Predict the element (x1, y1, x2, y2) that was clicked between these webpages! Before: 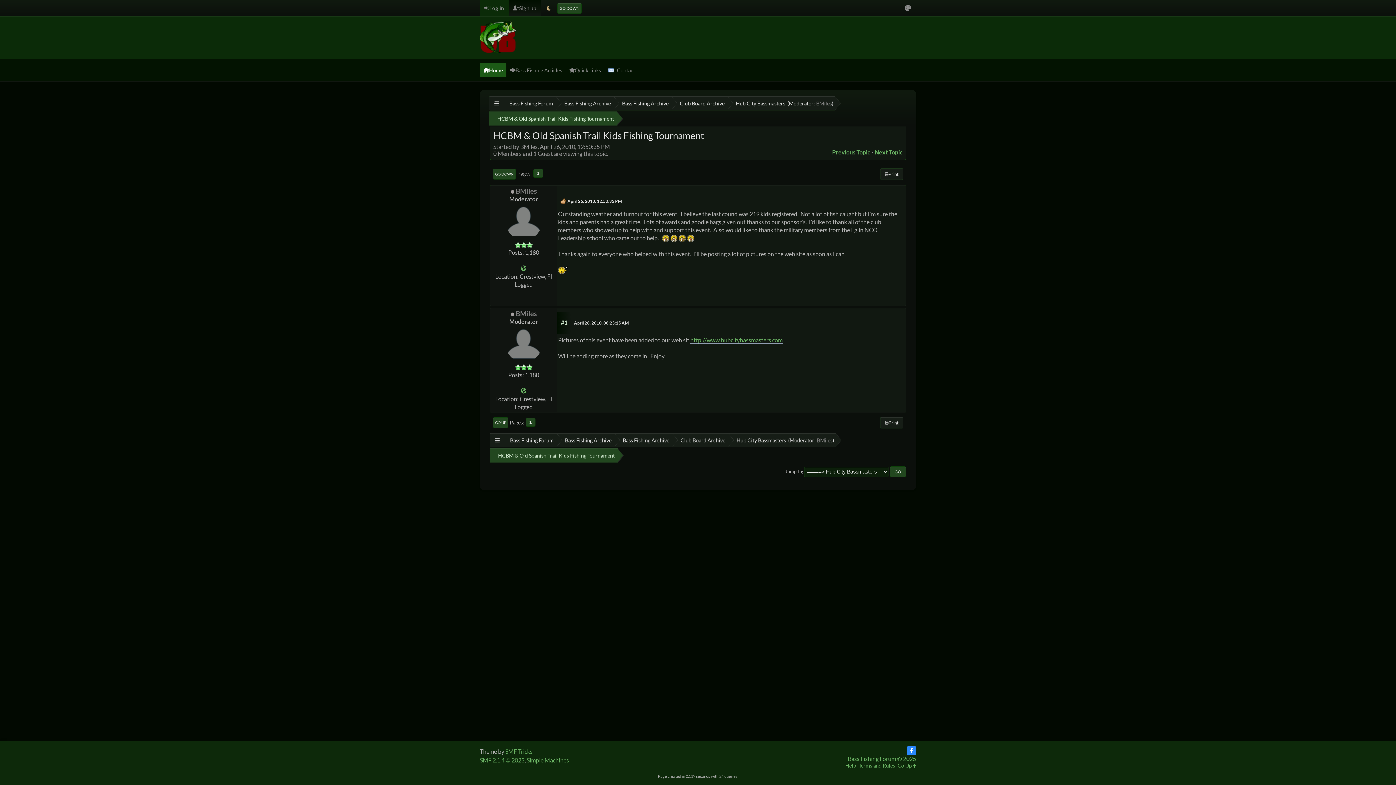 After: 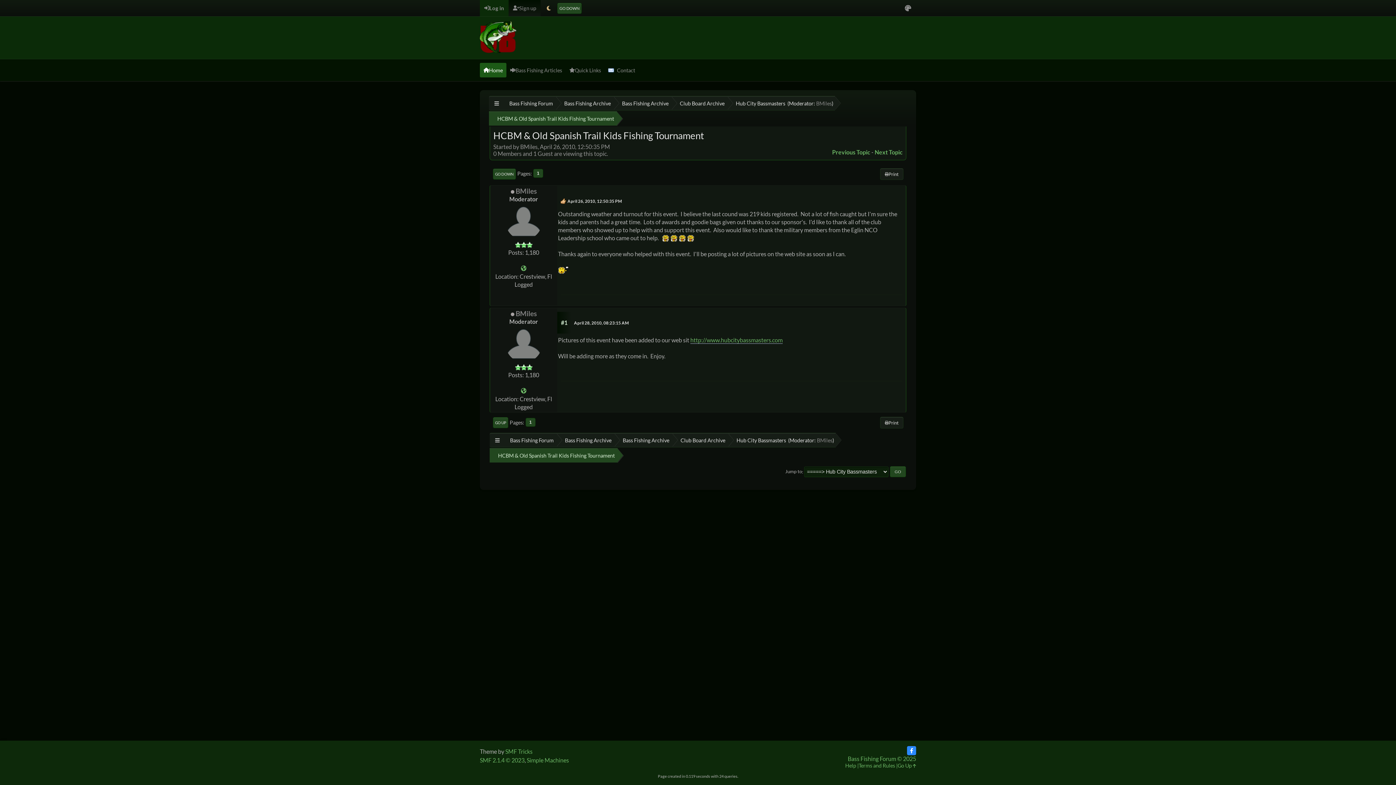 Action: bbox: (494, 100, 499, 106)